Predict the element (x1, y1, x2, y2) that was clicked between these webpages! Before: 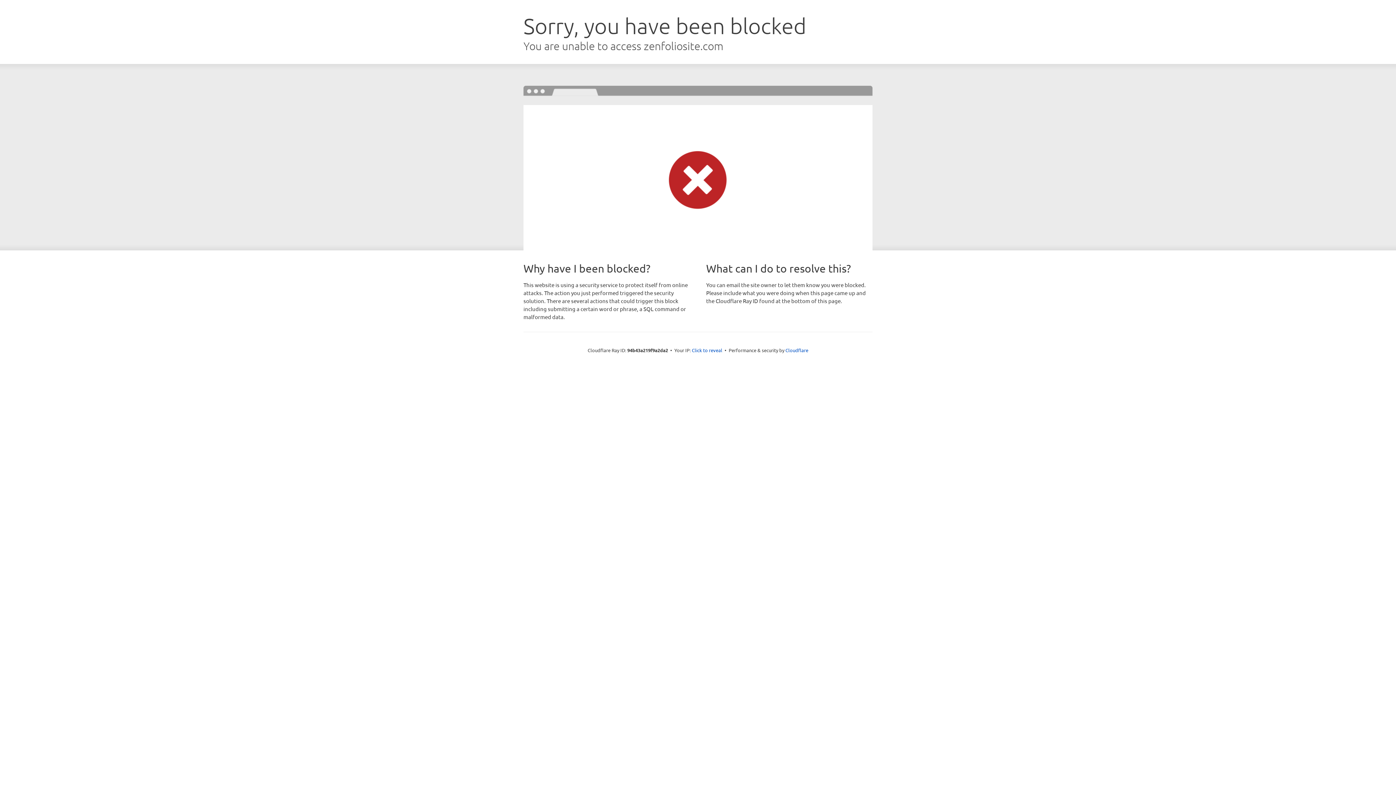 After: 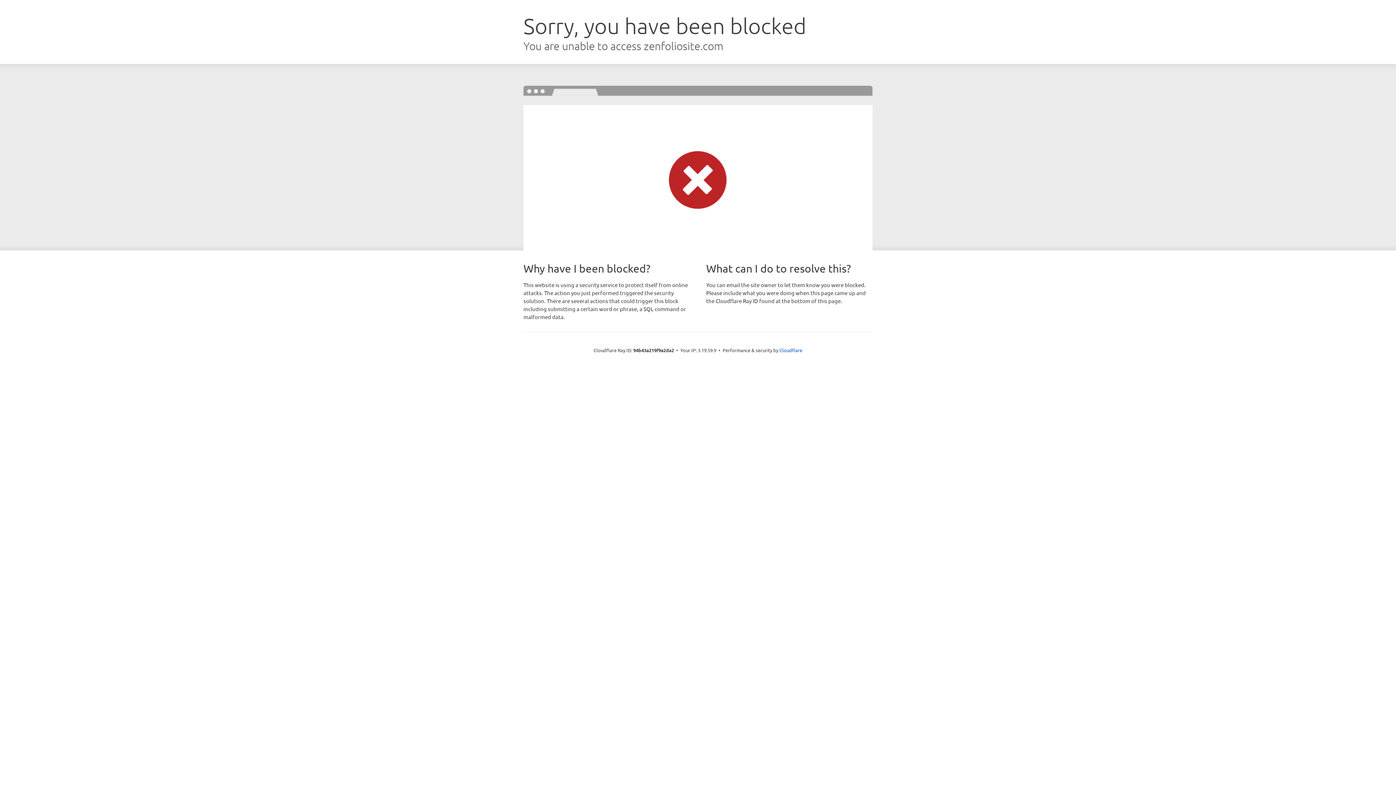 Action: bbox: (692, 346, 722, 353) label: Click to reveal